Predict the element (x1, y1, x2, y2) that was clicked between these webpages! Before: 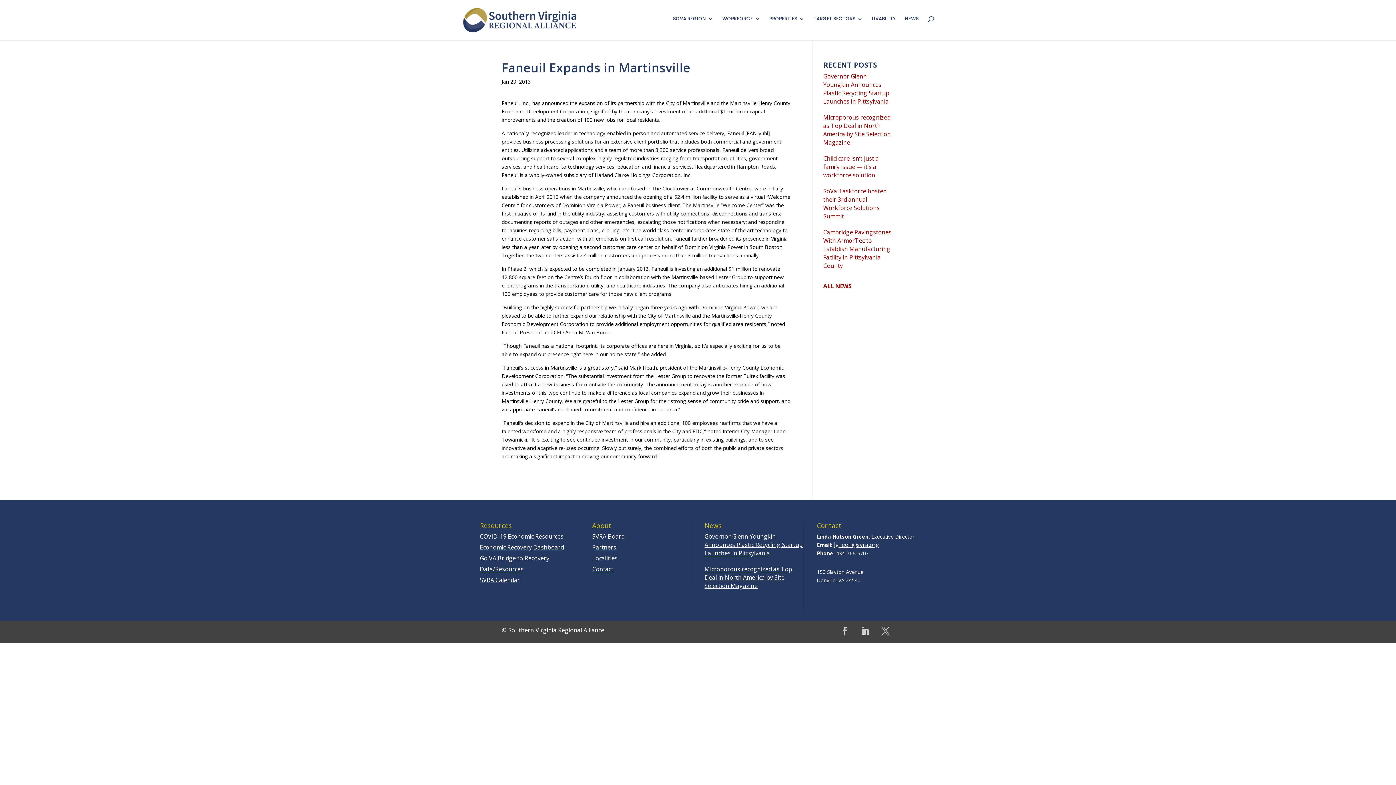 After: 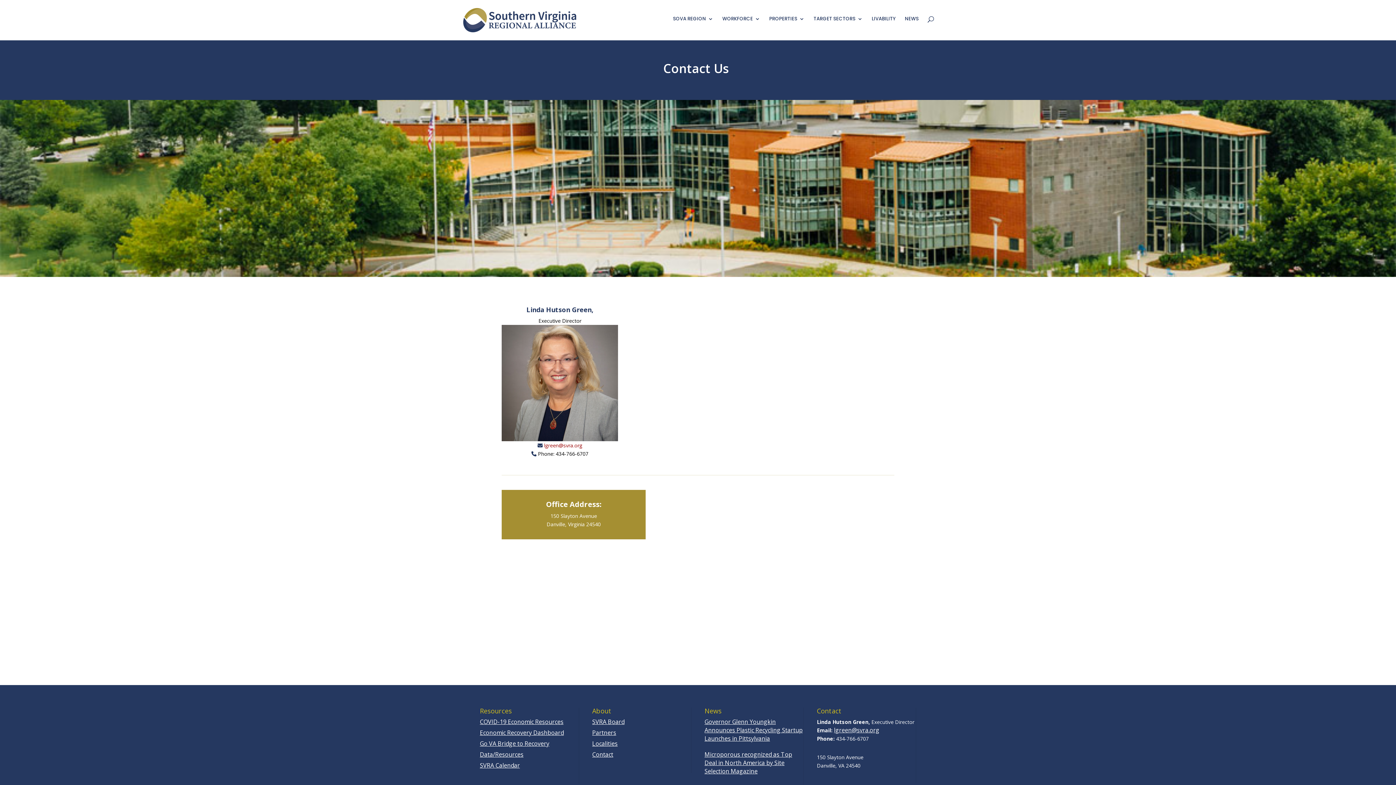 Action: bbox: (592, 565, 613, 573) label: Contact